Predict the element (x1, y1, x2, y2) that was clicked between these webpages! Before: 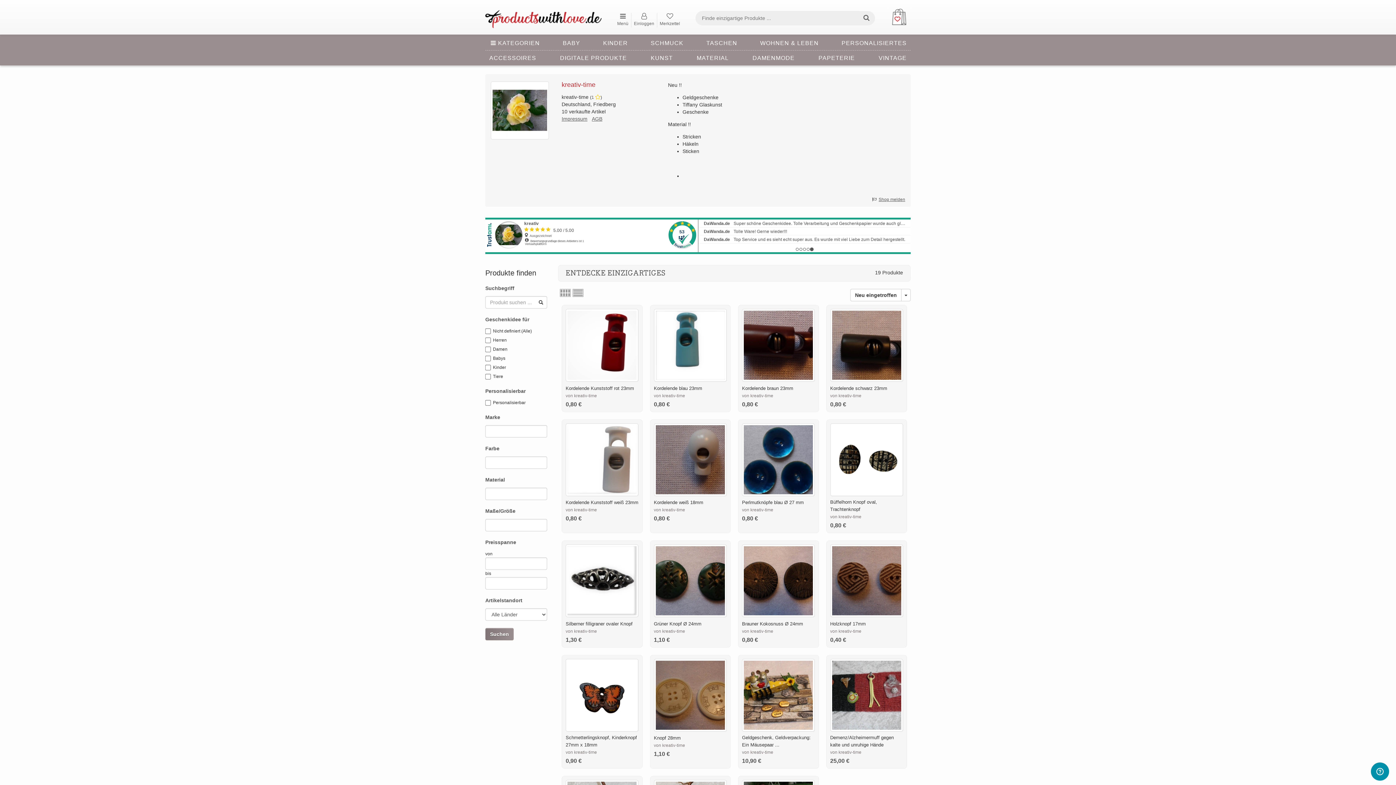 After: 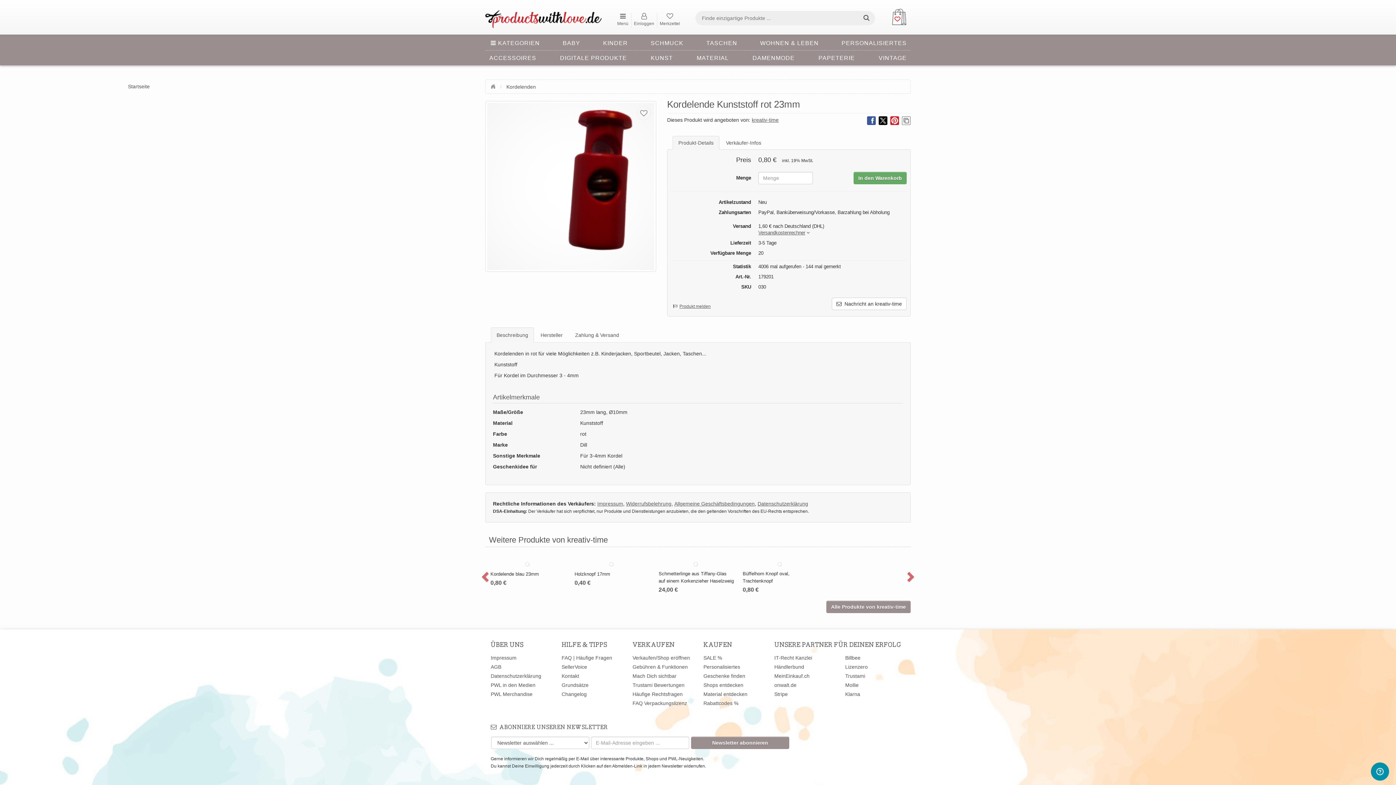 Action: bbox: (565, 384, 634, 392) label: Kordelende Kunststoff rot 23mm